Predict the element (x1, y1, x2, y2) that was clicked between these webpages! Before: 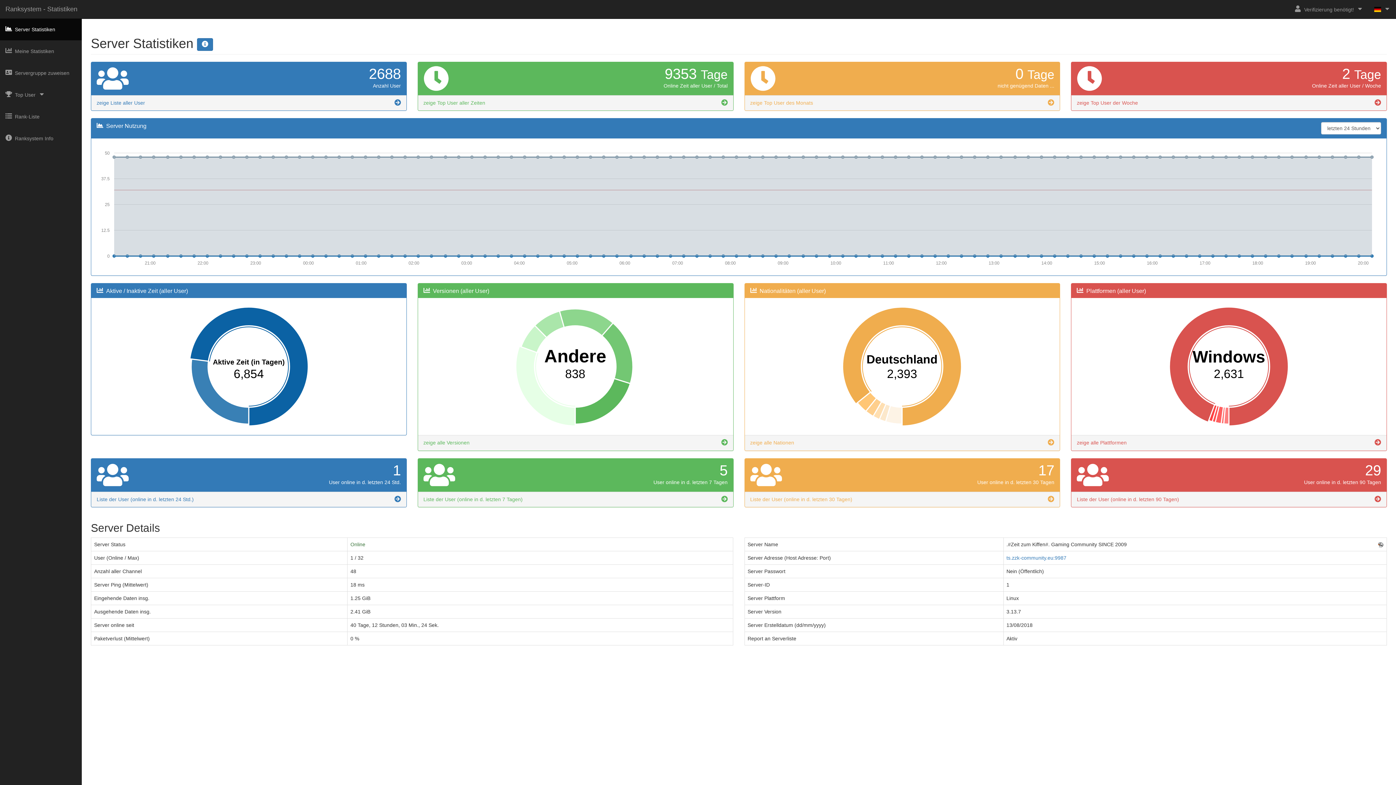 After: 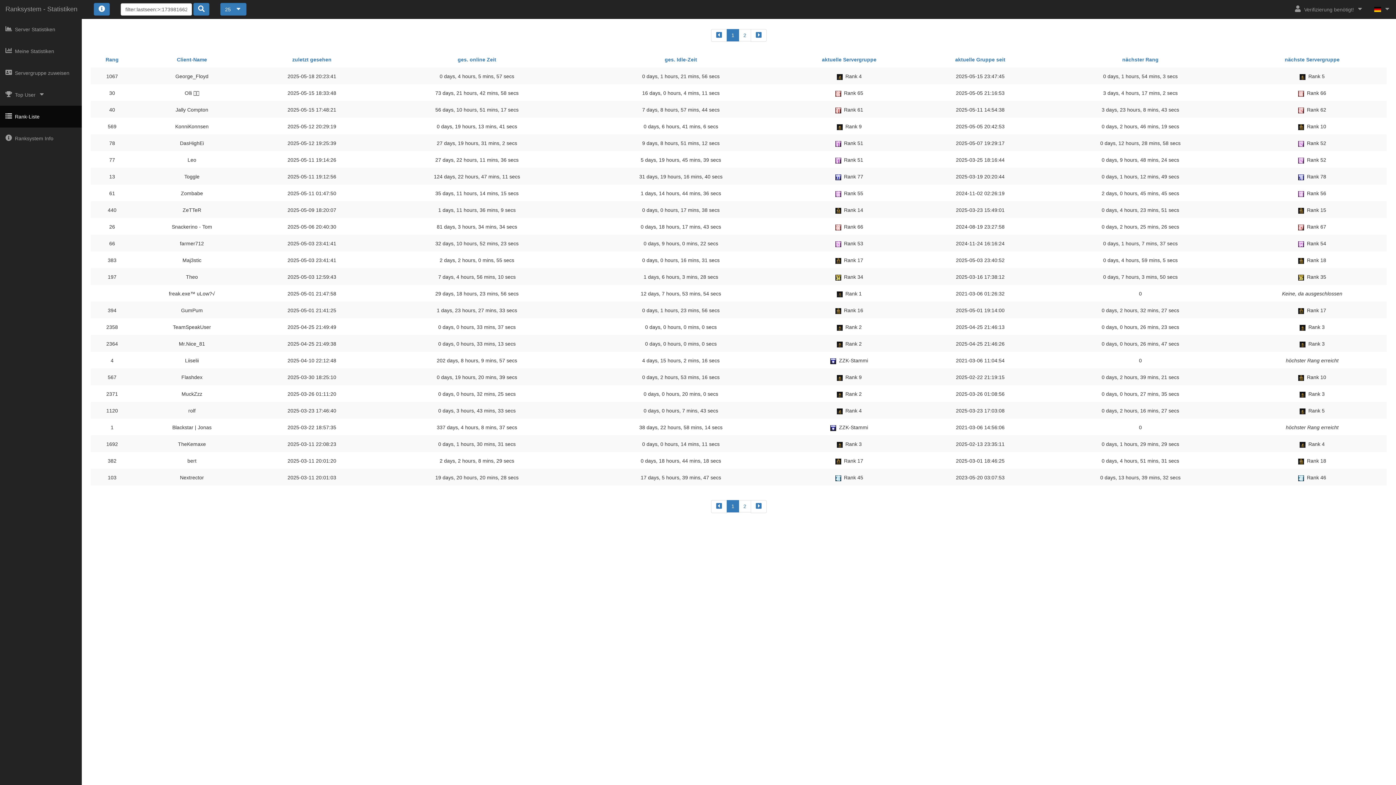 Action: label: Liste der User (online in d. letzten 90 Tagen) bbox: (1071, 491, 1386, 507)